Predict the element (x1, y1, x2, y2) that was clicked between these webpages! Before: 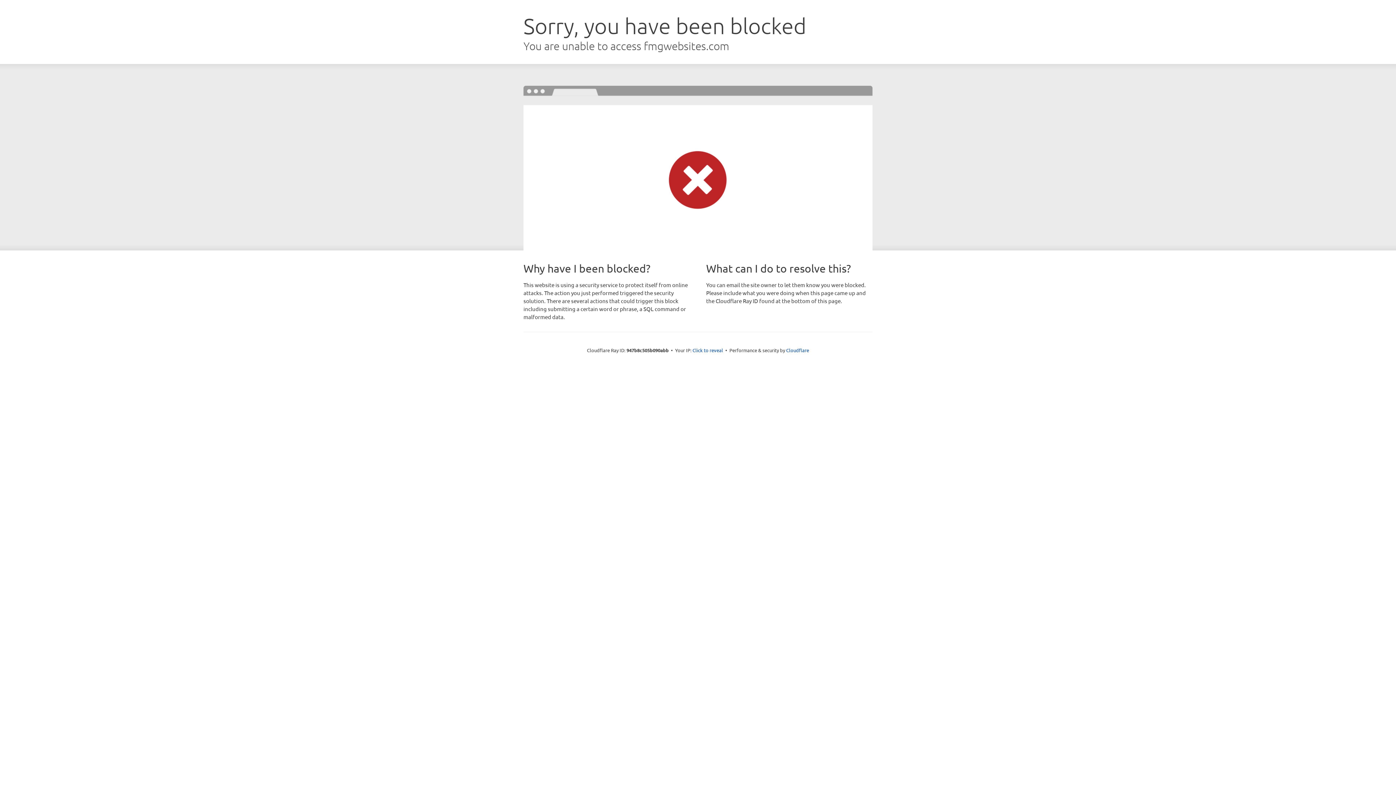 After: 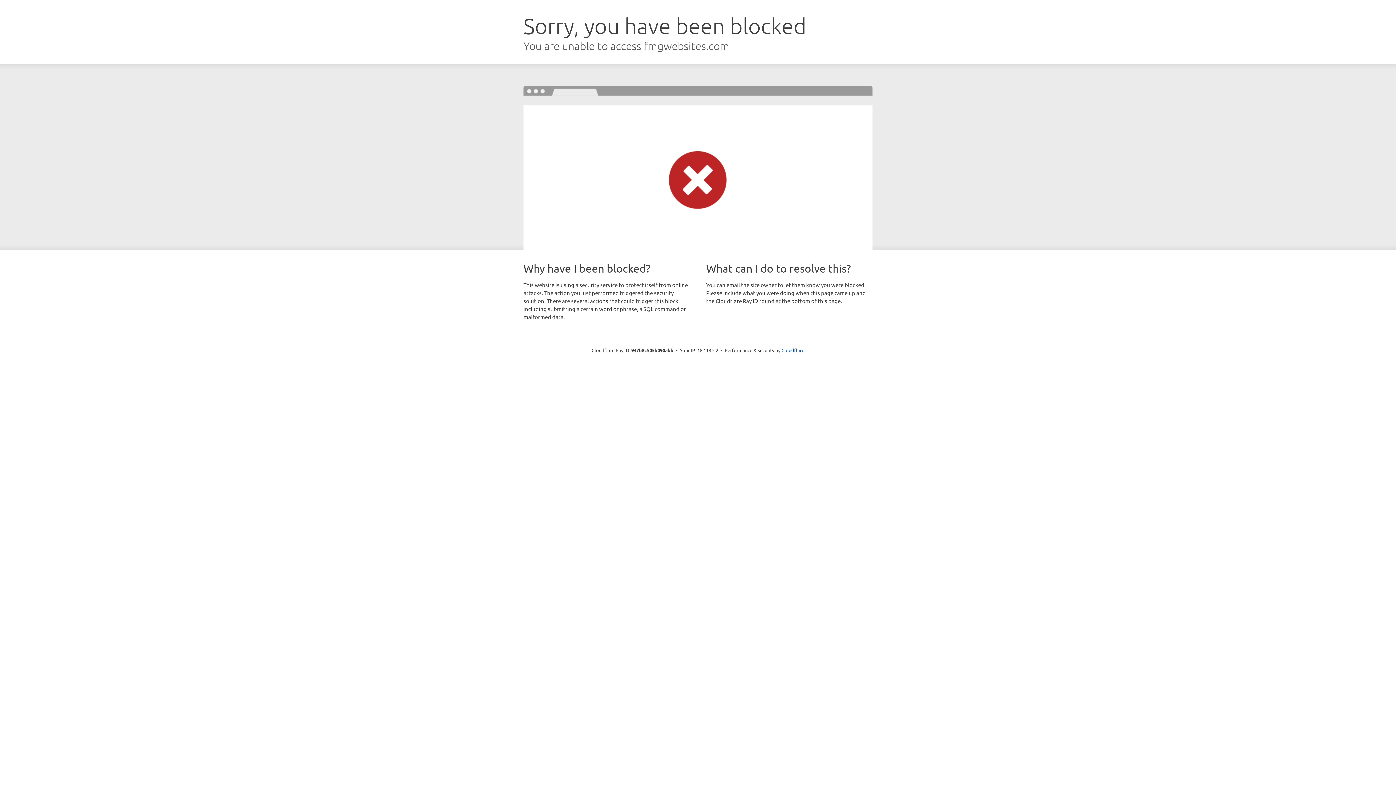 Action: label: Click to reveal bbox: (692, 346, 723, 353)